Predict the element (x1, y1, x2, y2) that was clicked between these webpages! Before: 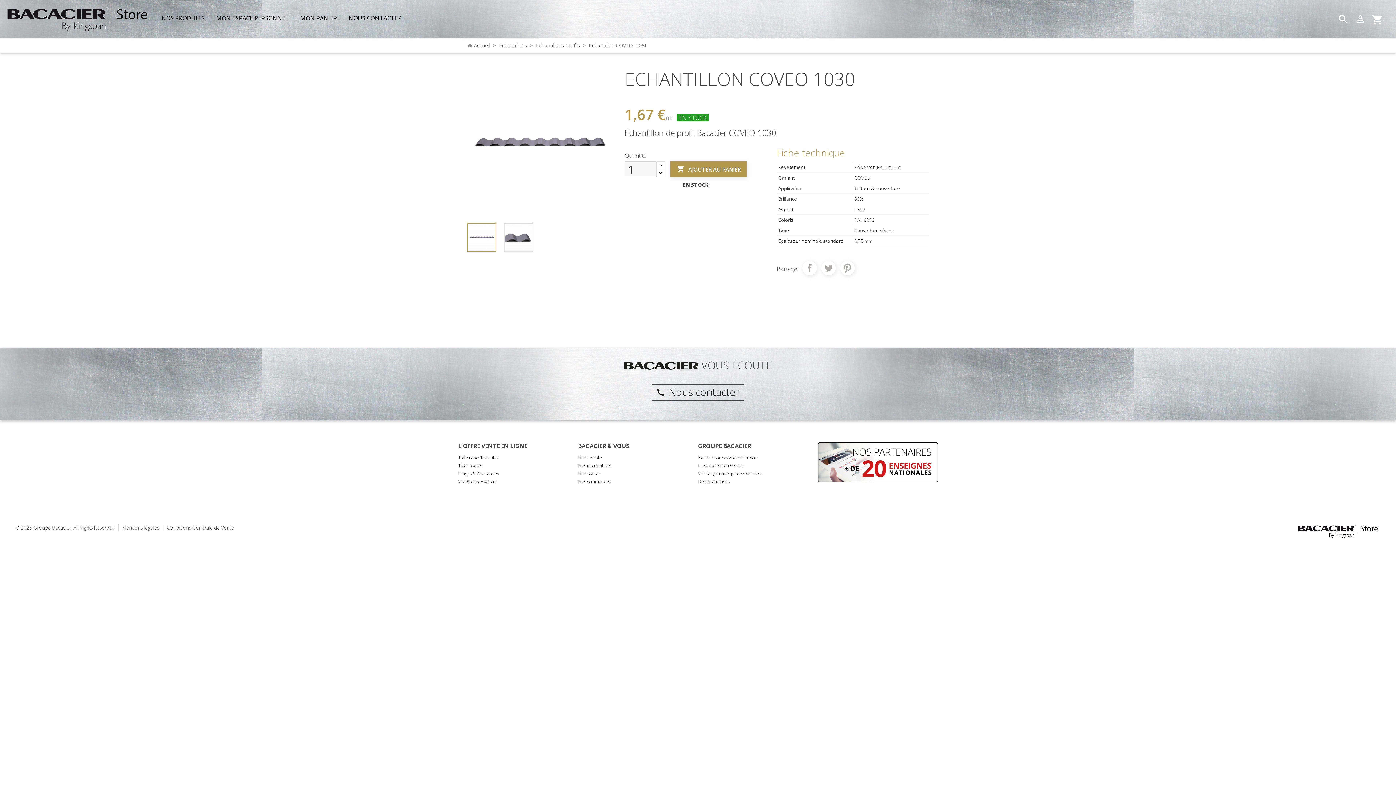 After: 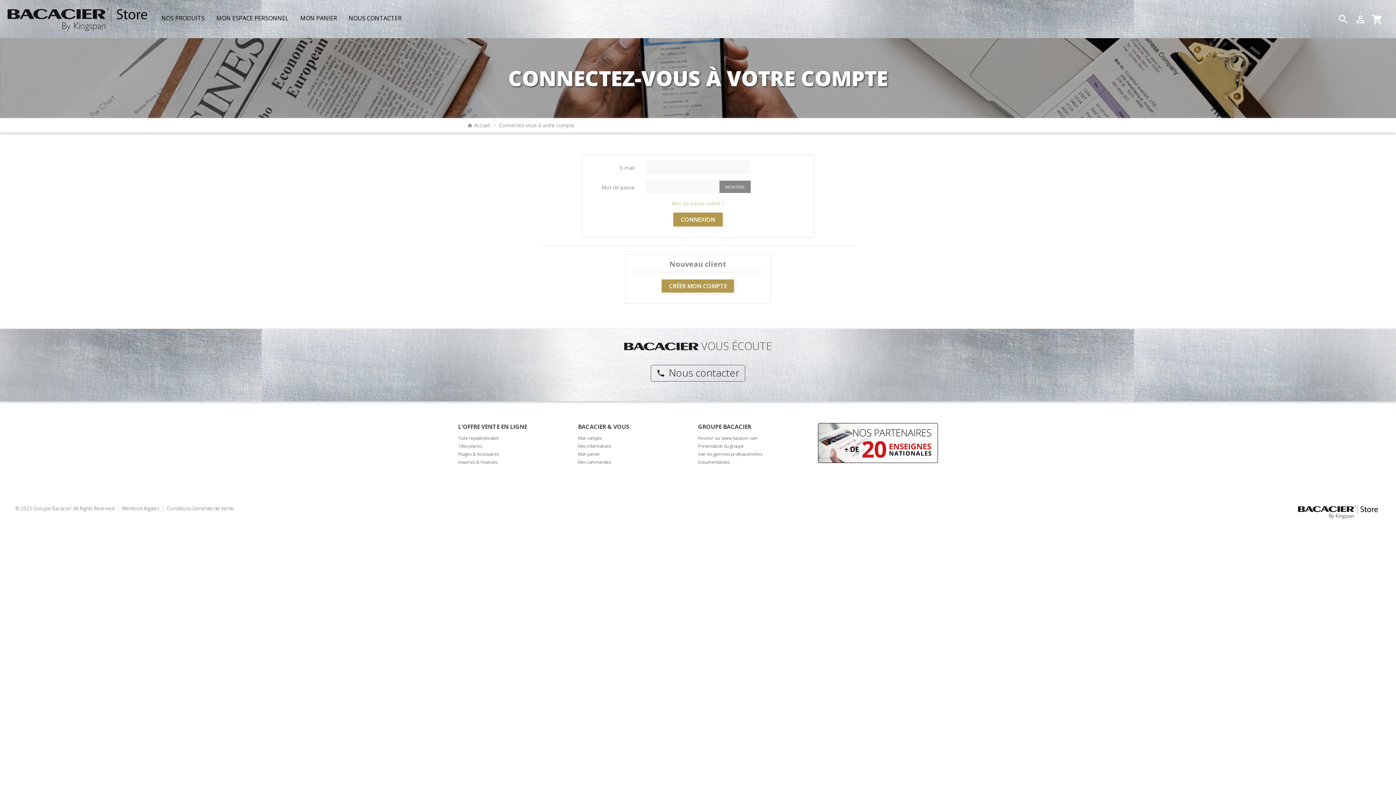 Action: bbox: (578, 478, 610, 484) label: Mes commandes